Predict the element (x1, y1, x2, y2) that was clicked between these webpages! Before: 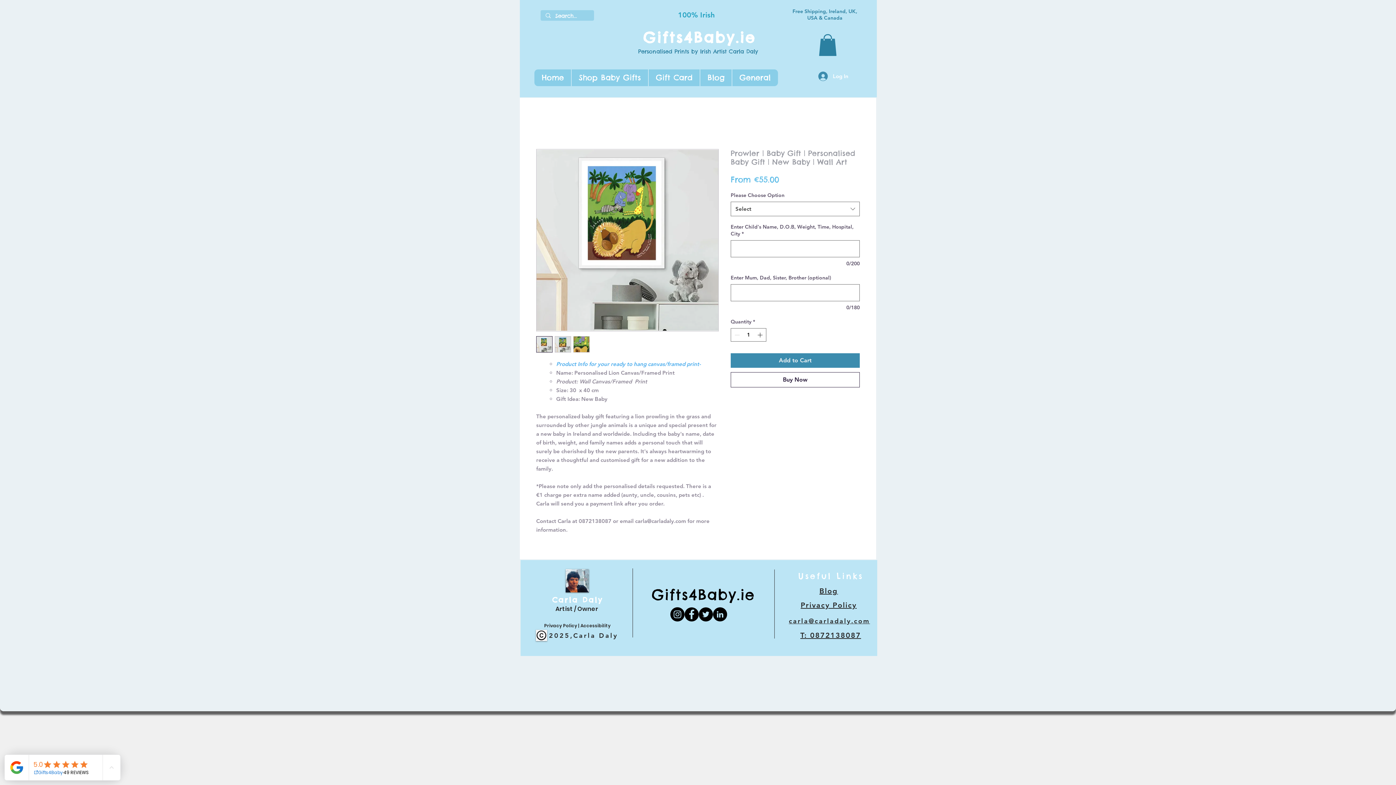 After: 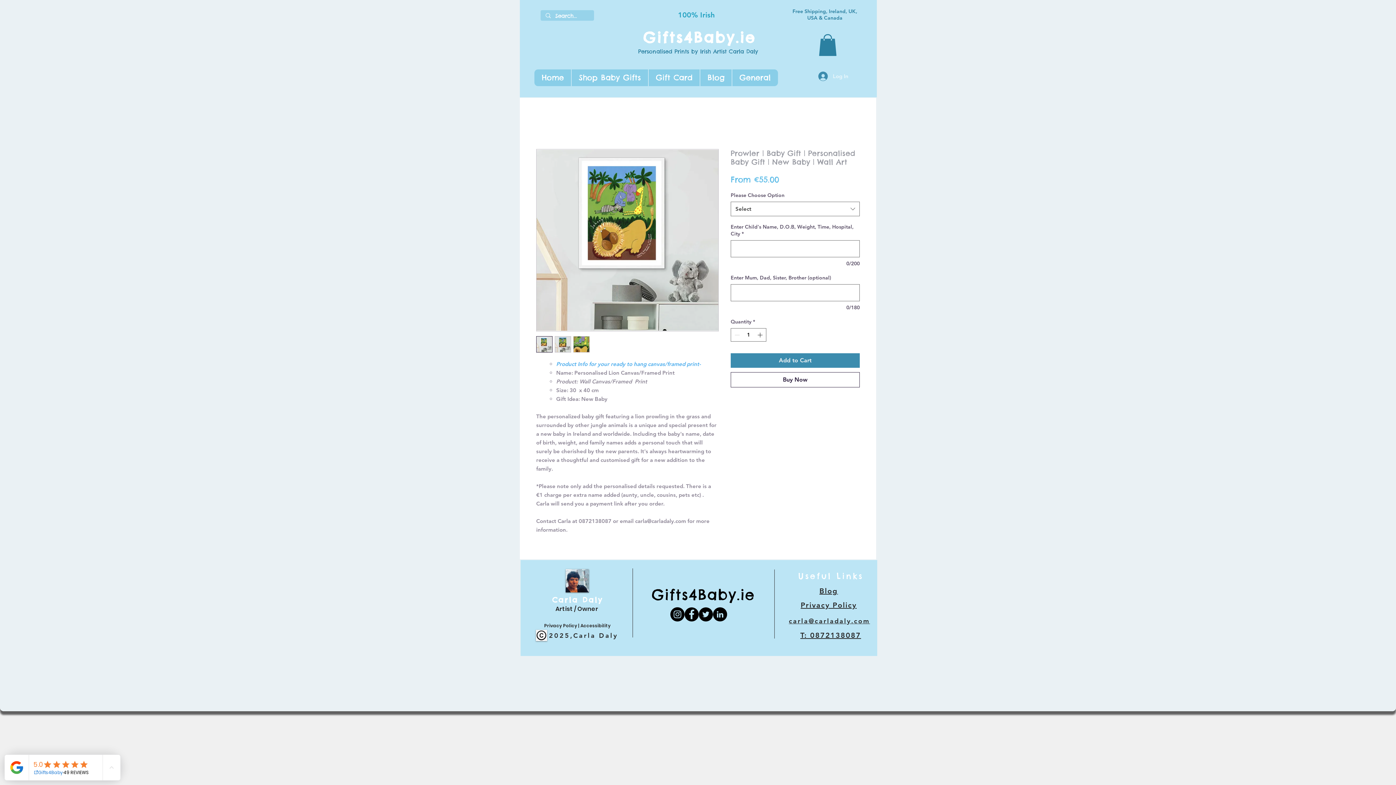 Action: label: Log In bbox: (813, 69, 853, 83)